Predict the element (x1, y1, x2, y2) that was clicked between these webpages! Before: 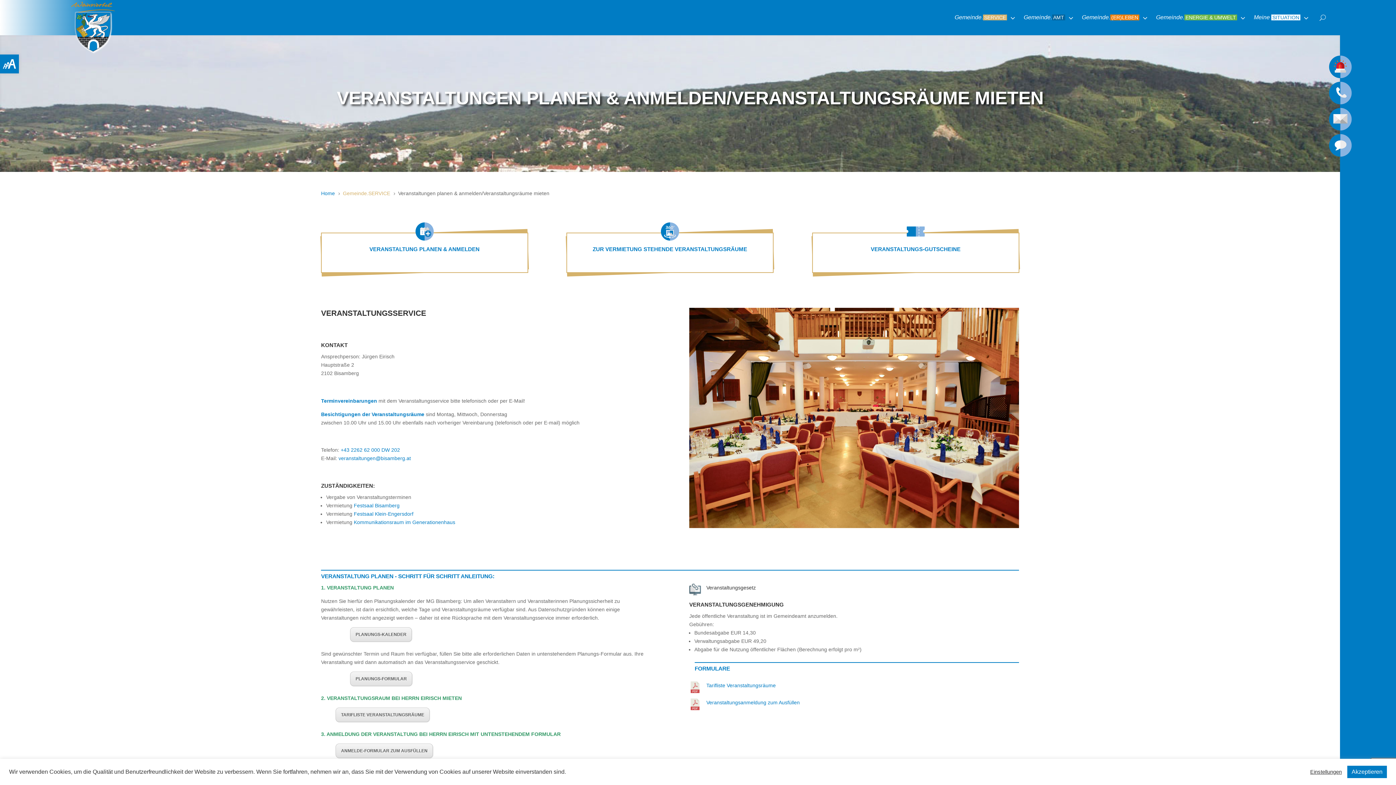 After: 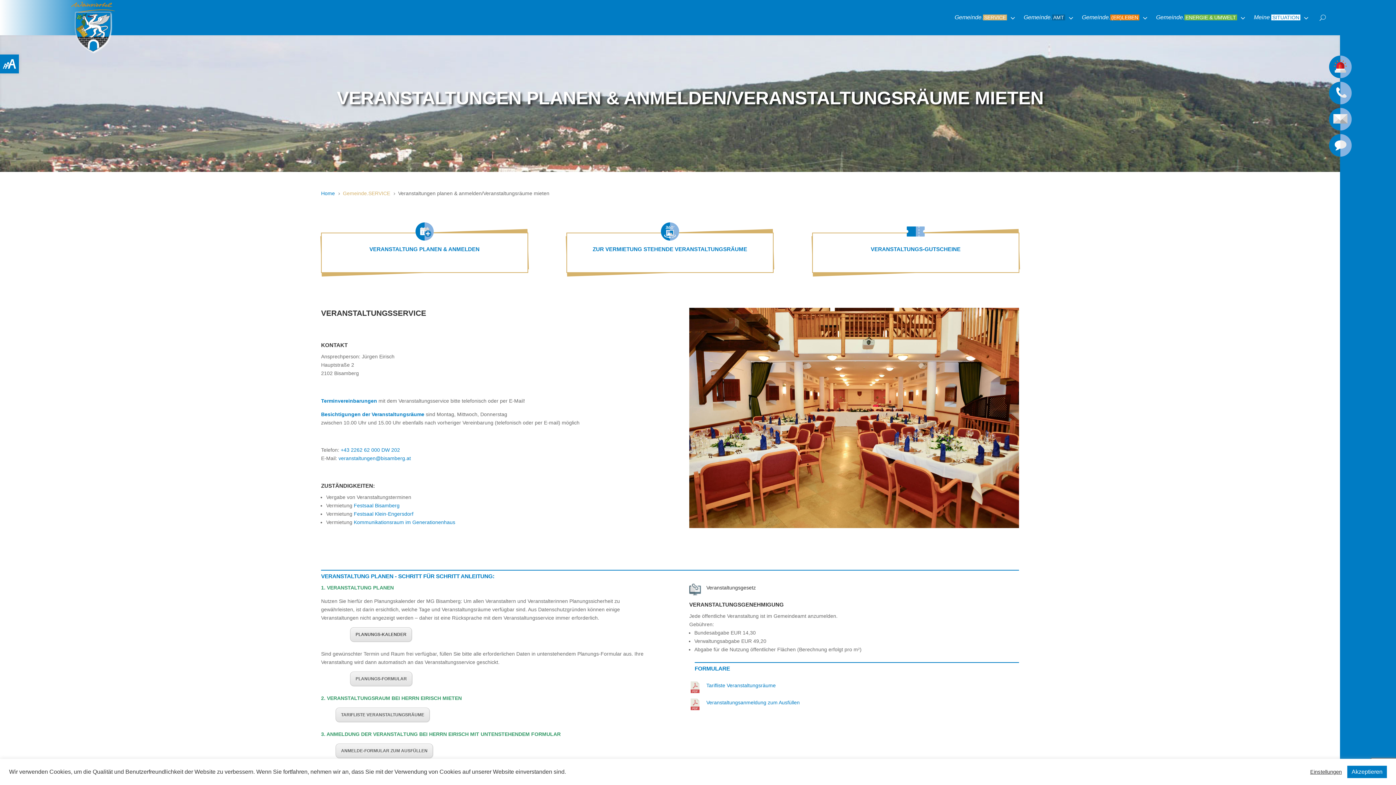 Action: bbox: (350, 627, 412, 642) label: PLANUNGS-KALENDER